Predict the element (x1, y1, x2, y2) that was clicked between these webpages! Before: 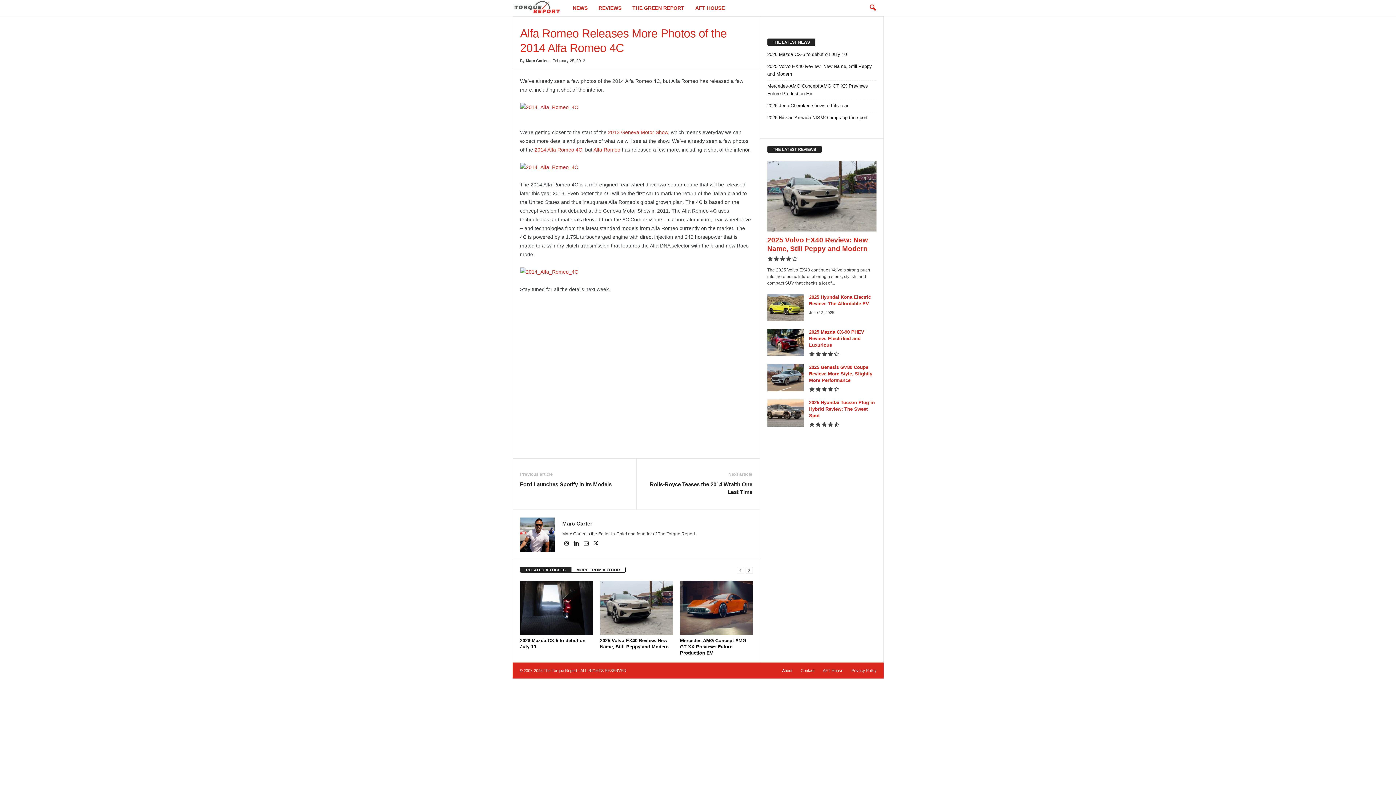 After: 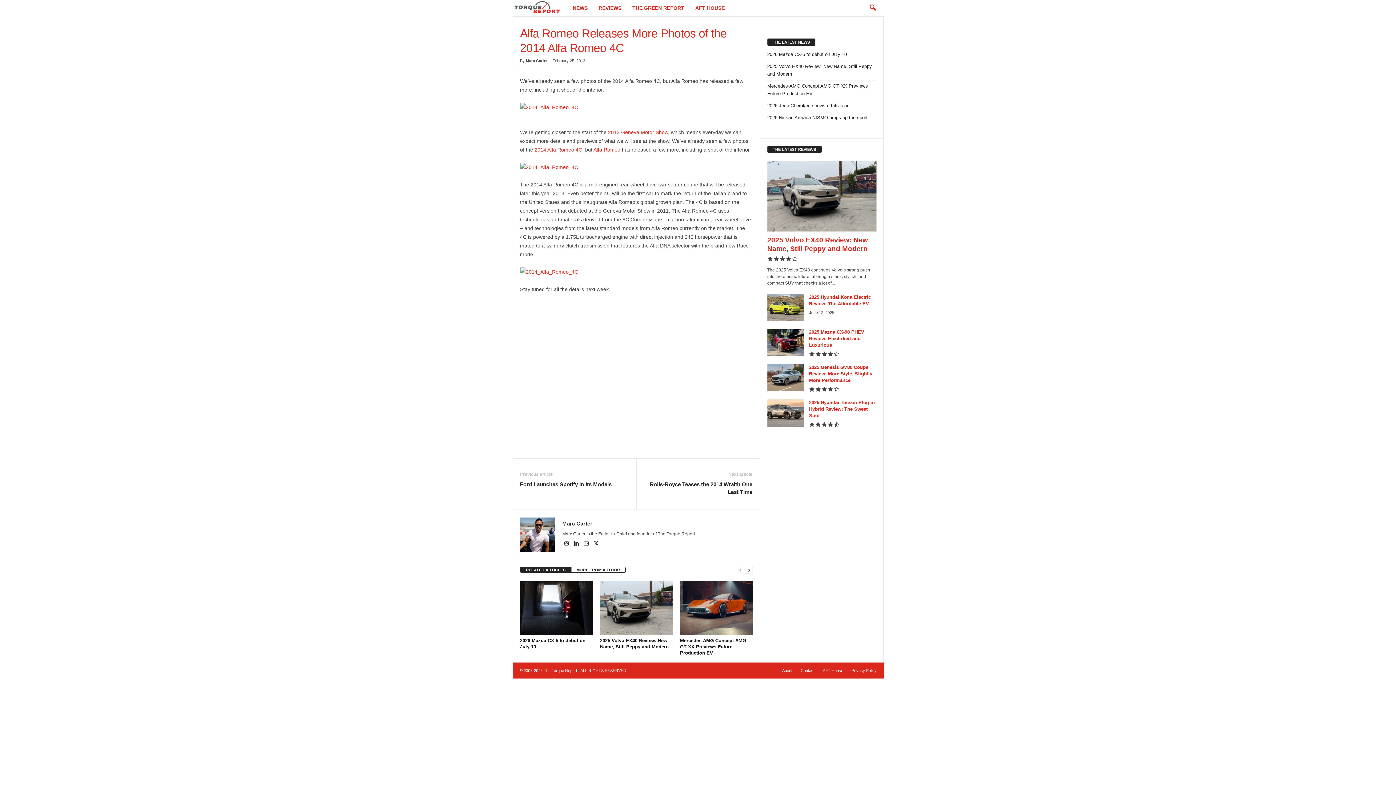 Action: bbox: (520, 267, 752, 276)